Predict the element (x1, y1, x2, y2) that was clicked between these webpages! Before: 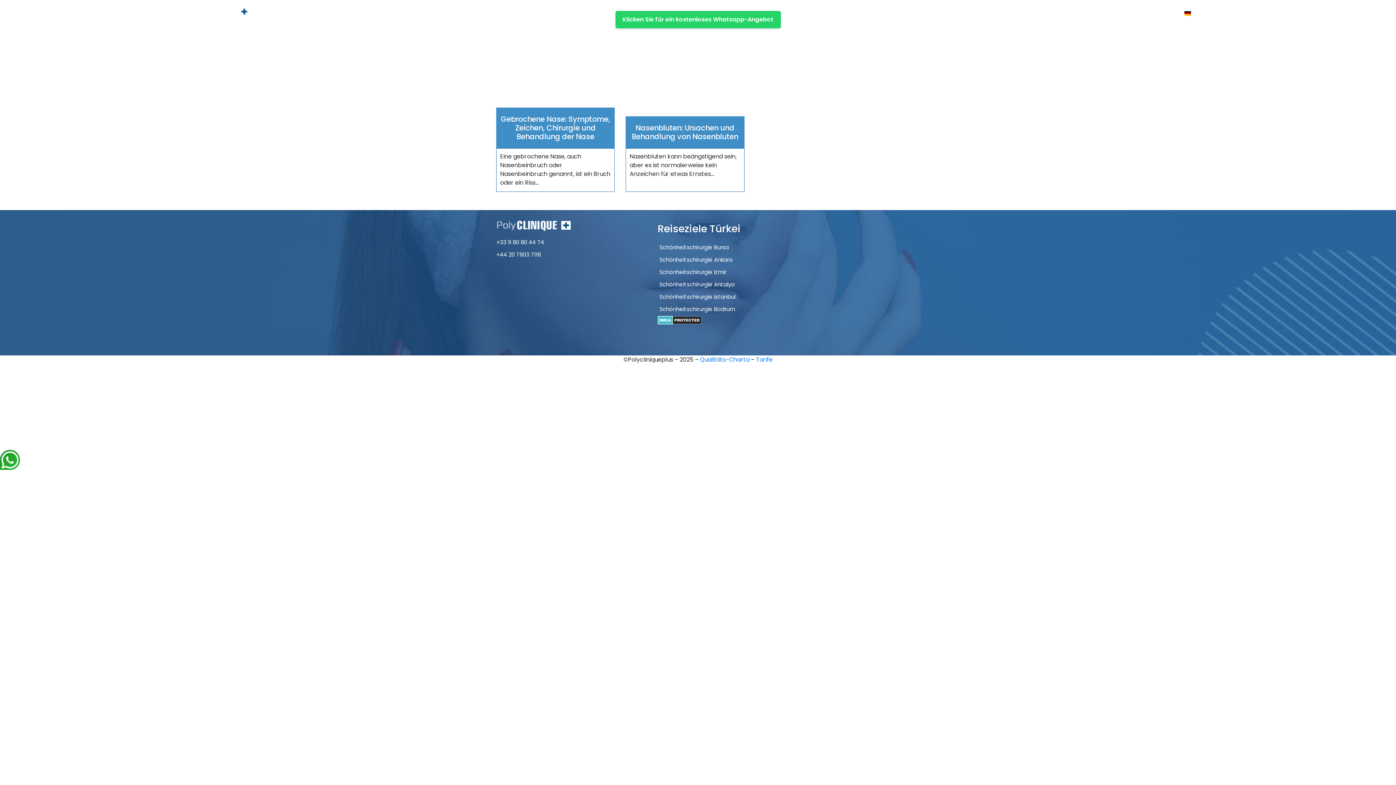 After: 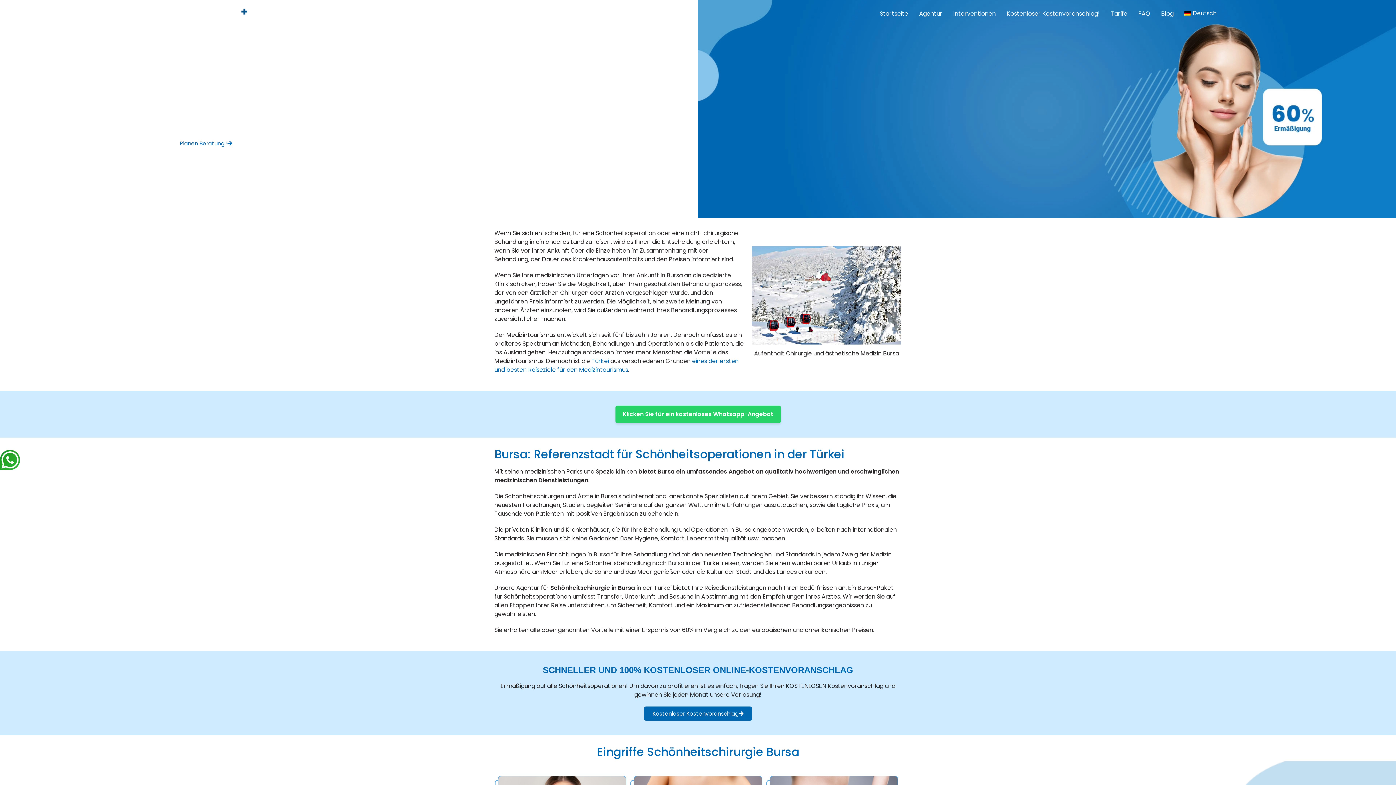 Action: bbox: (659, 243, 729, 251) label: Schönheitschirurgie Bursa